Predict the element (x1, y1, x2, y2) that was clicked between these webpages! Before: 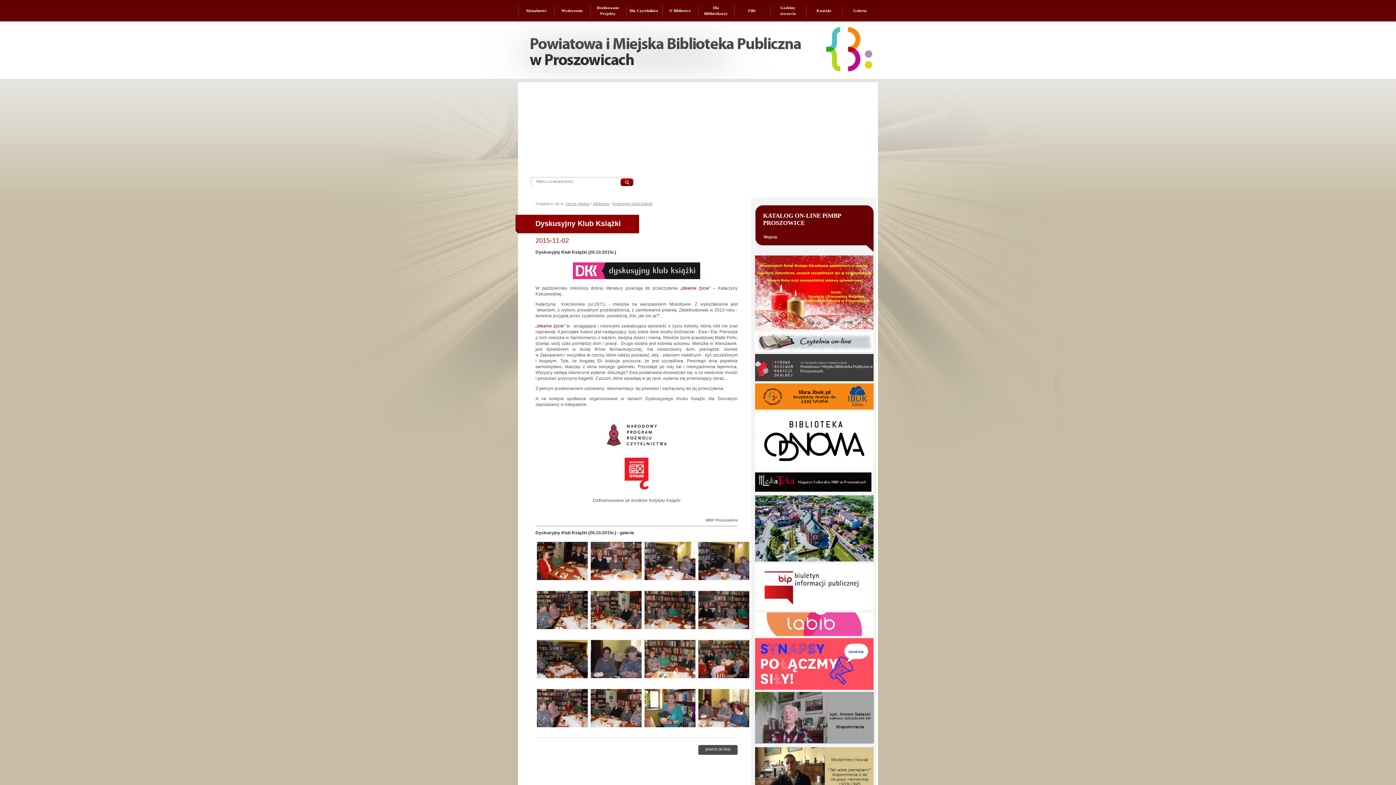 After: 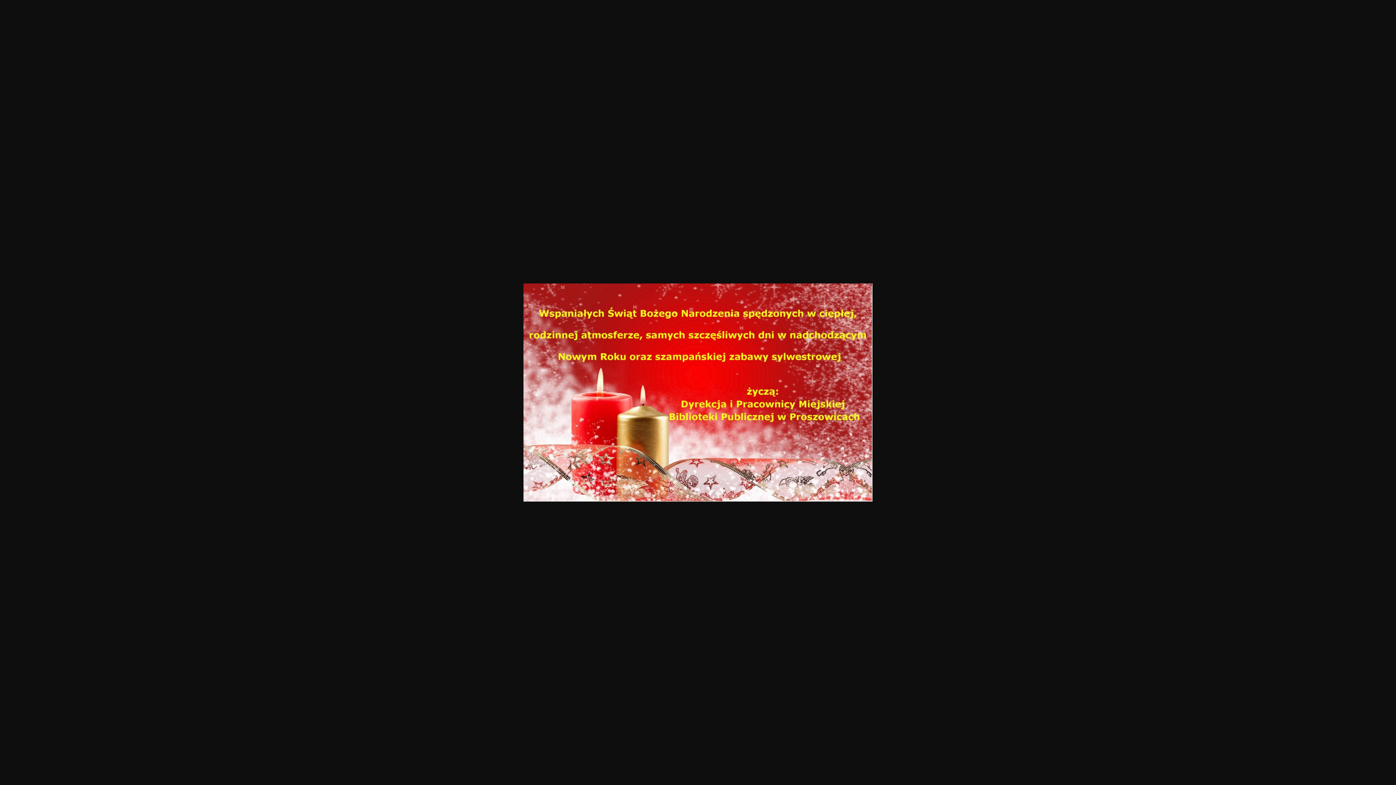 Action: bbox: (755, 255, 873, 329)